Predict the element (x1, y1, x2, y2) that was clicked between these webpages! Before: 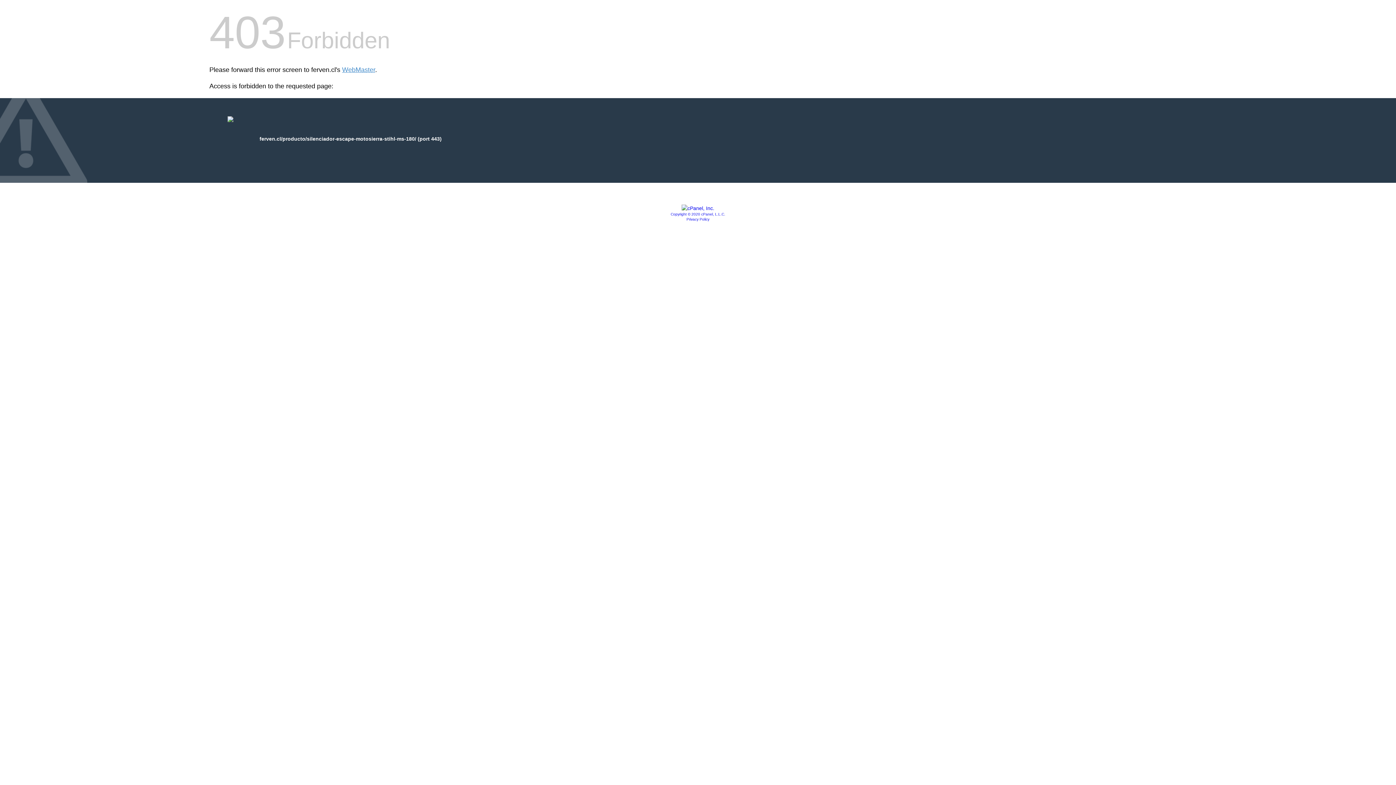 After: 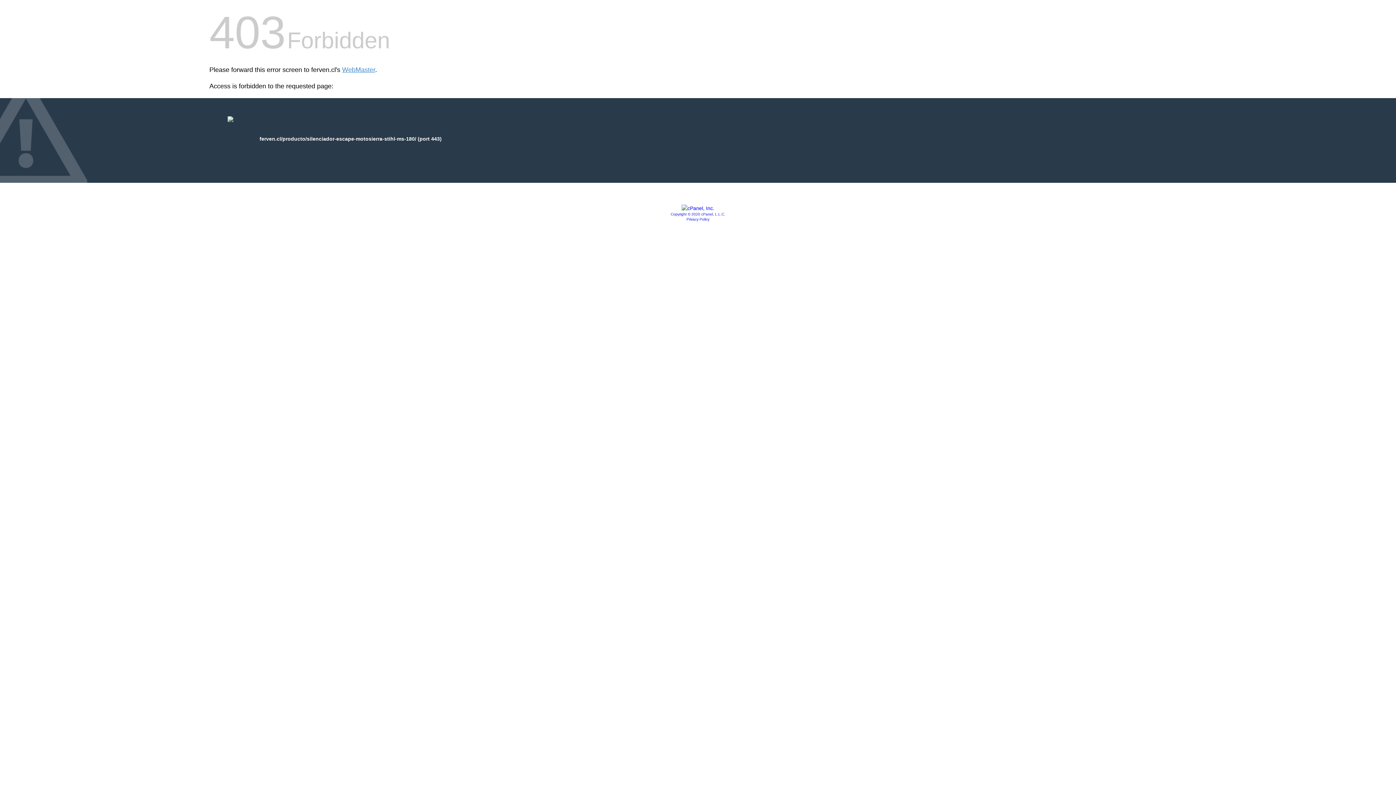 Action: bbox: (686, 217, 709, 221) label: Privacy Policy